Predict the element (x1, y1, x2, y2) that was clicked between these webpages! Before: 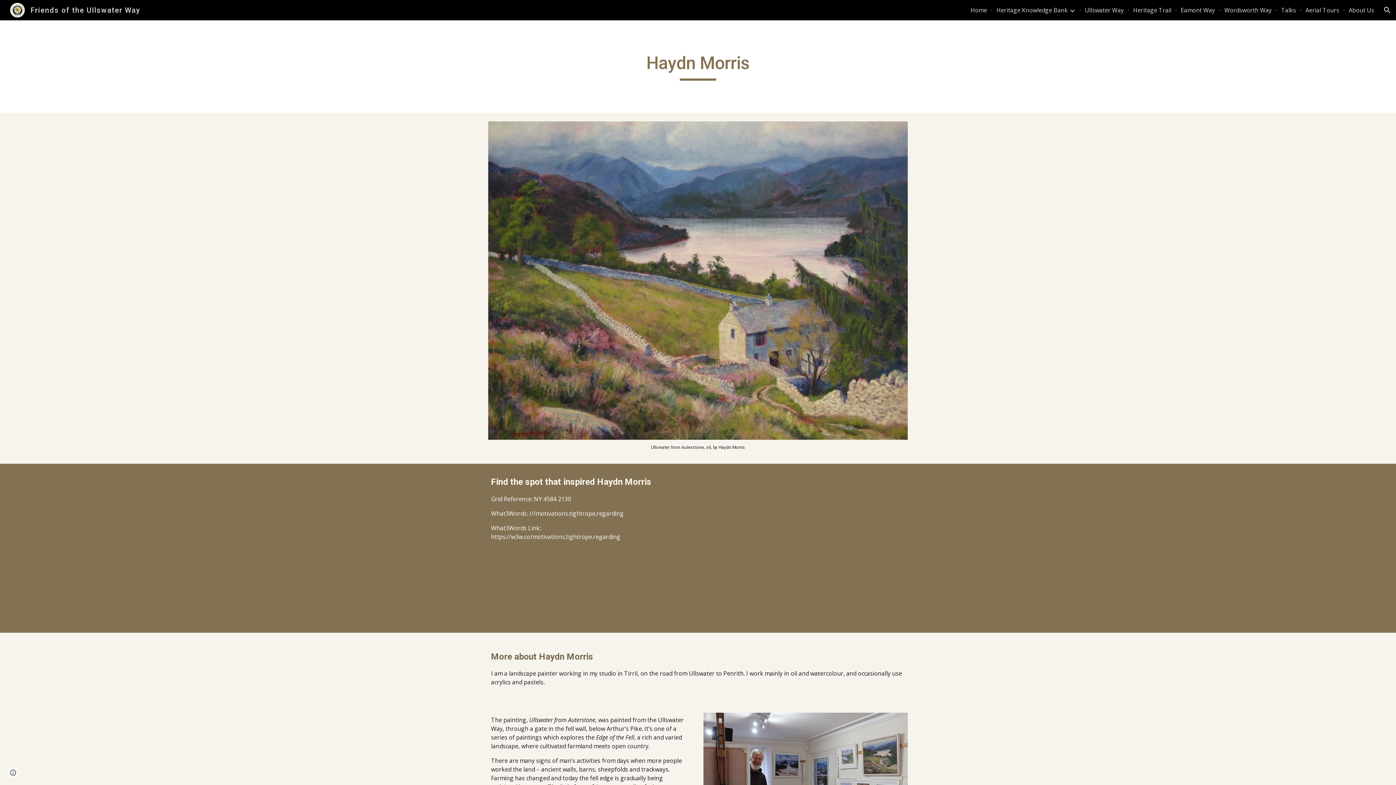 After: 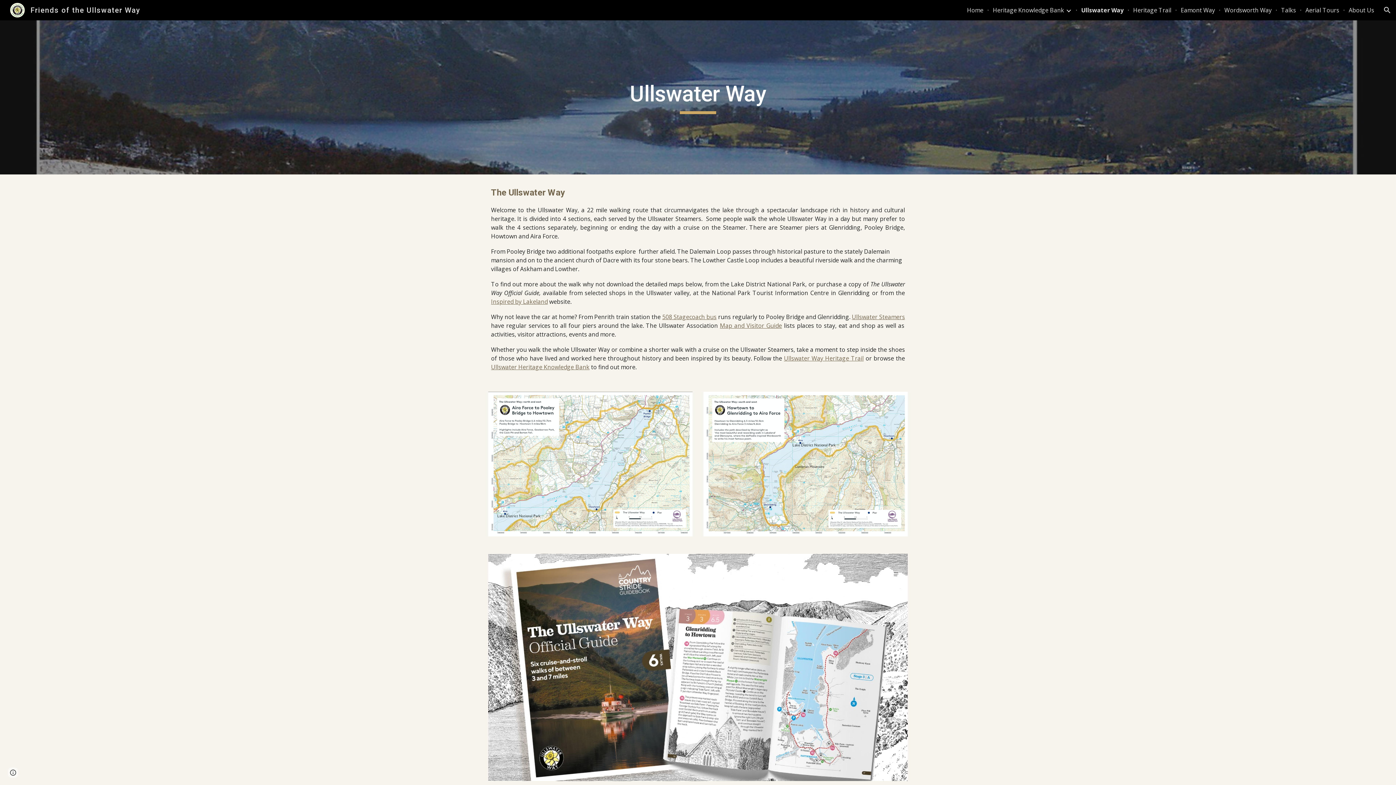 Action: label: Ullswater Way bbox: (1085, 6, 1124, 14)